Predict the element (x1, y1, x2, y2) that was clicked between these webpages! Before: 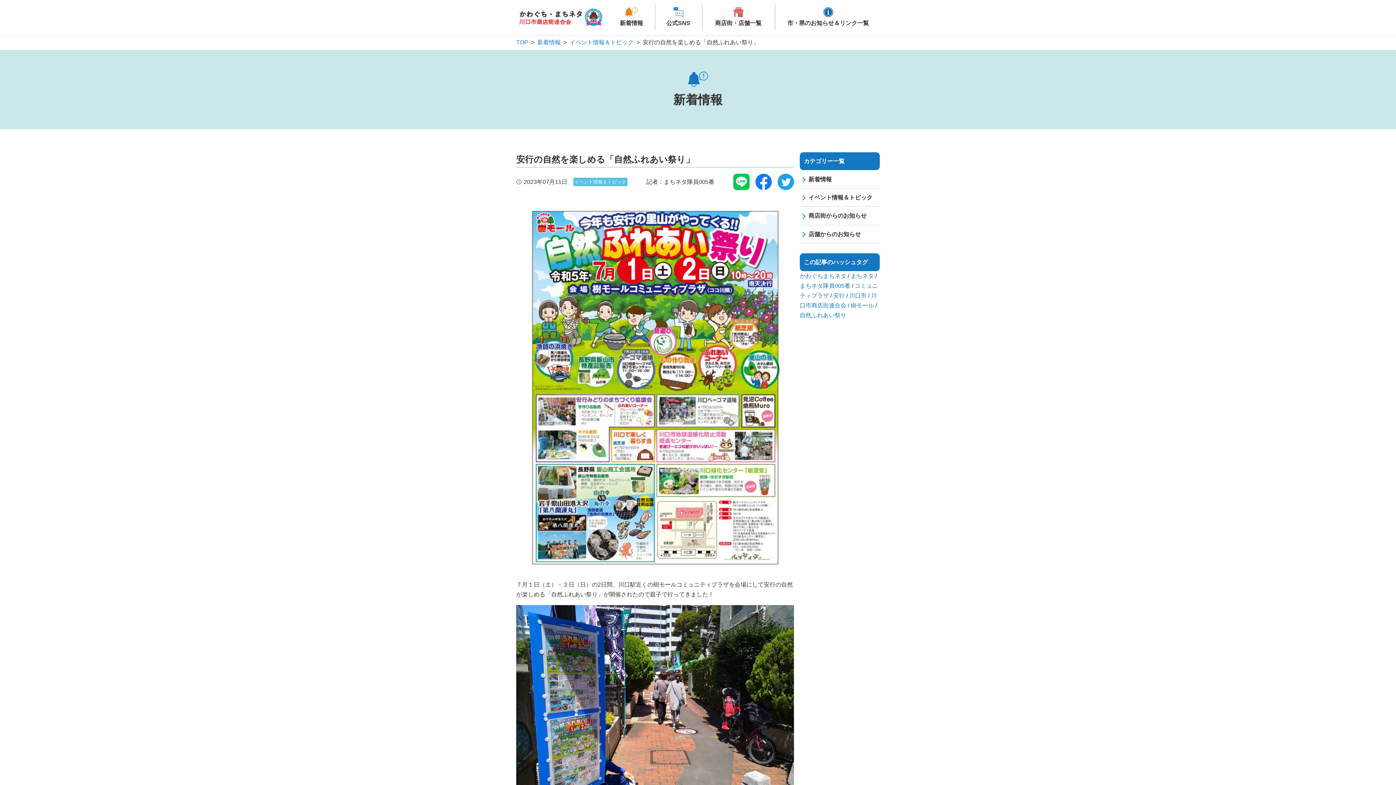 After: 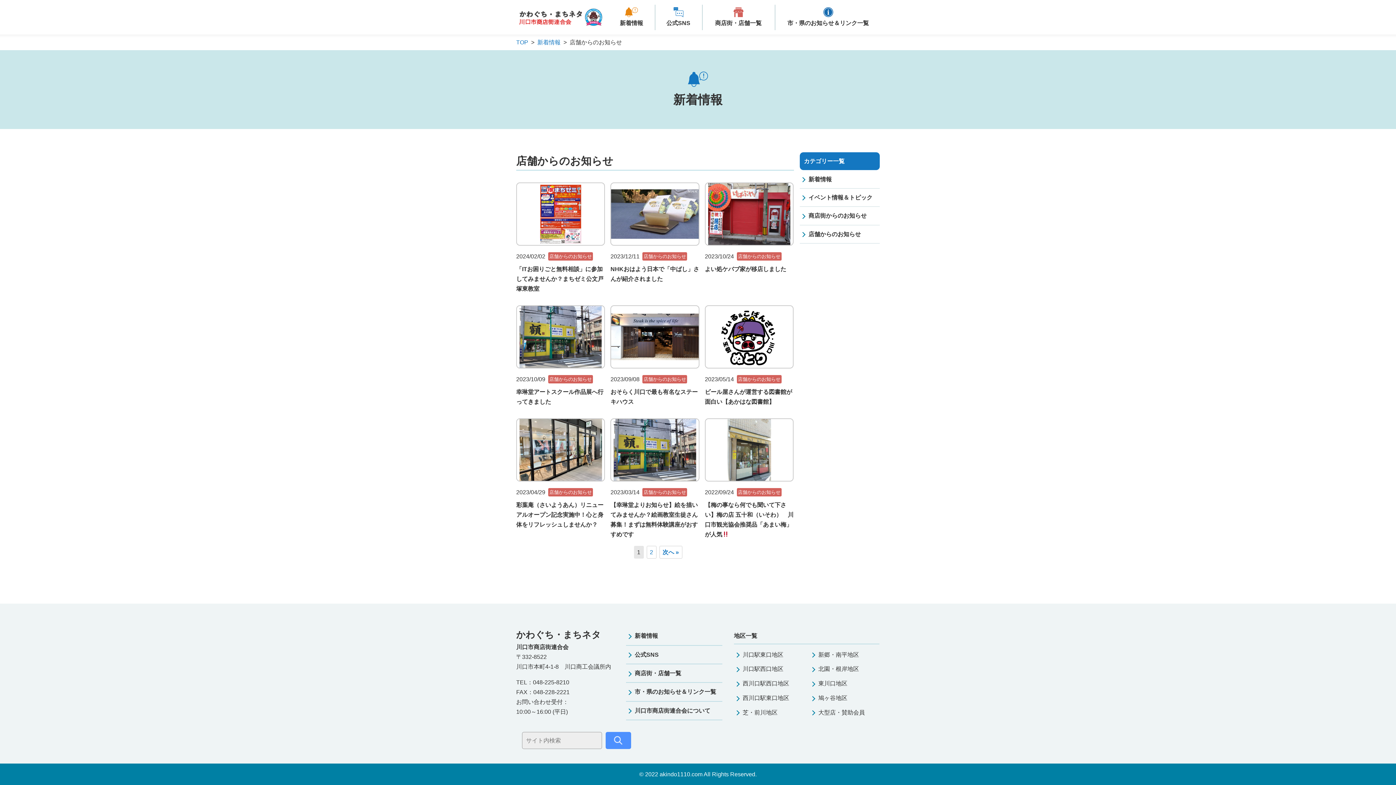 Action: label: 店舗からのお知らせ bbox: (800, 225, 880, 243)